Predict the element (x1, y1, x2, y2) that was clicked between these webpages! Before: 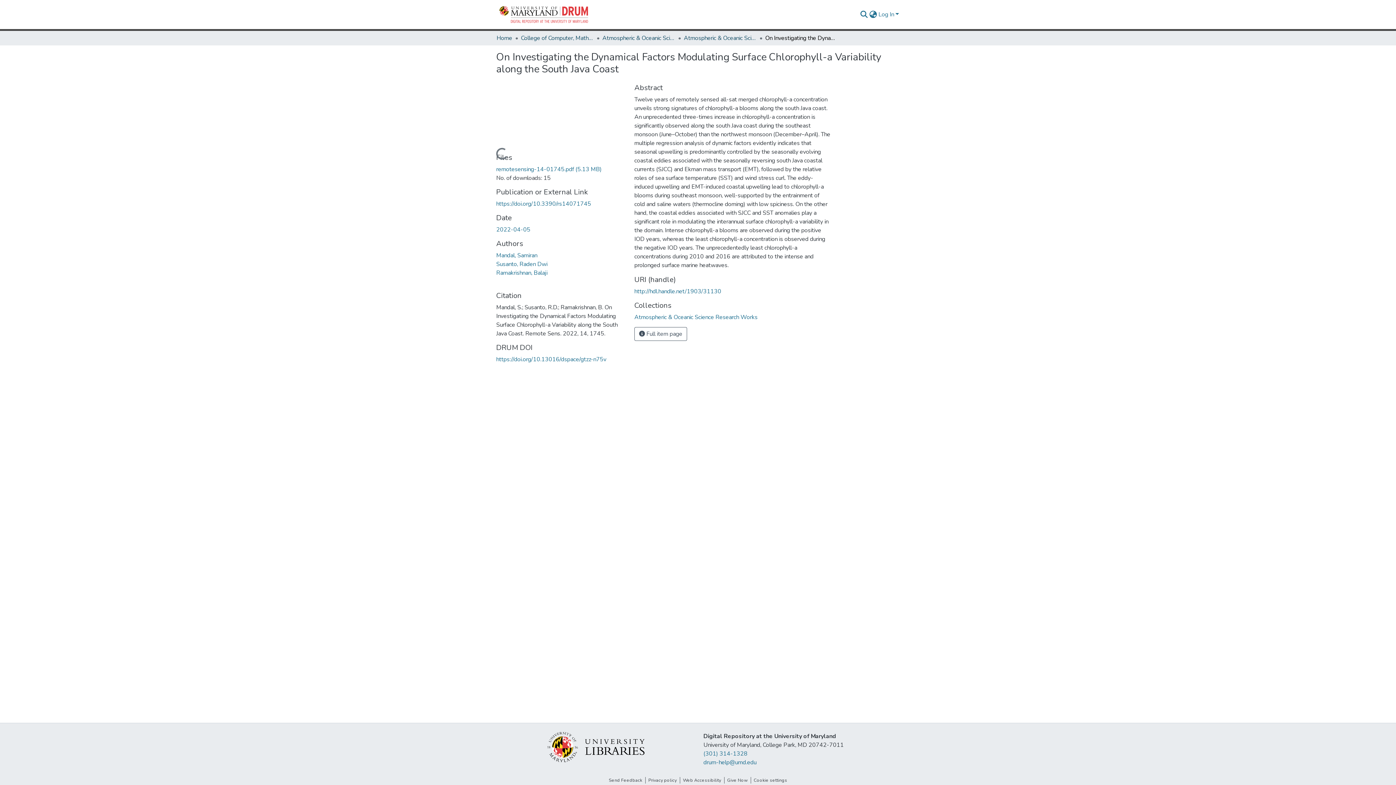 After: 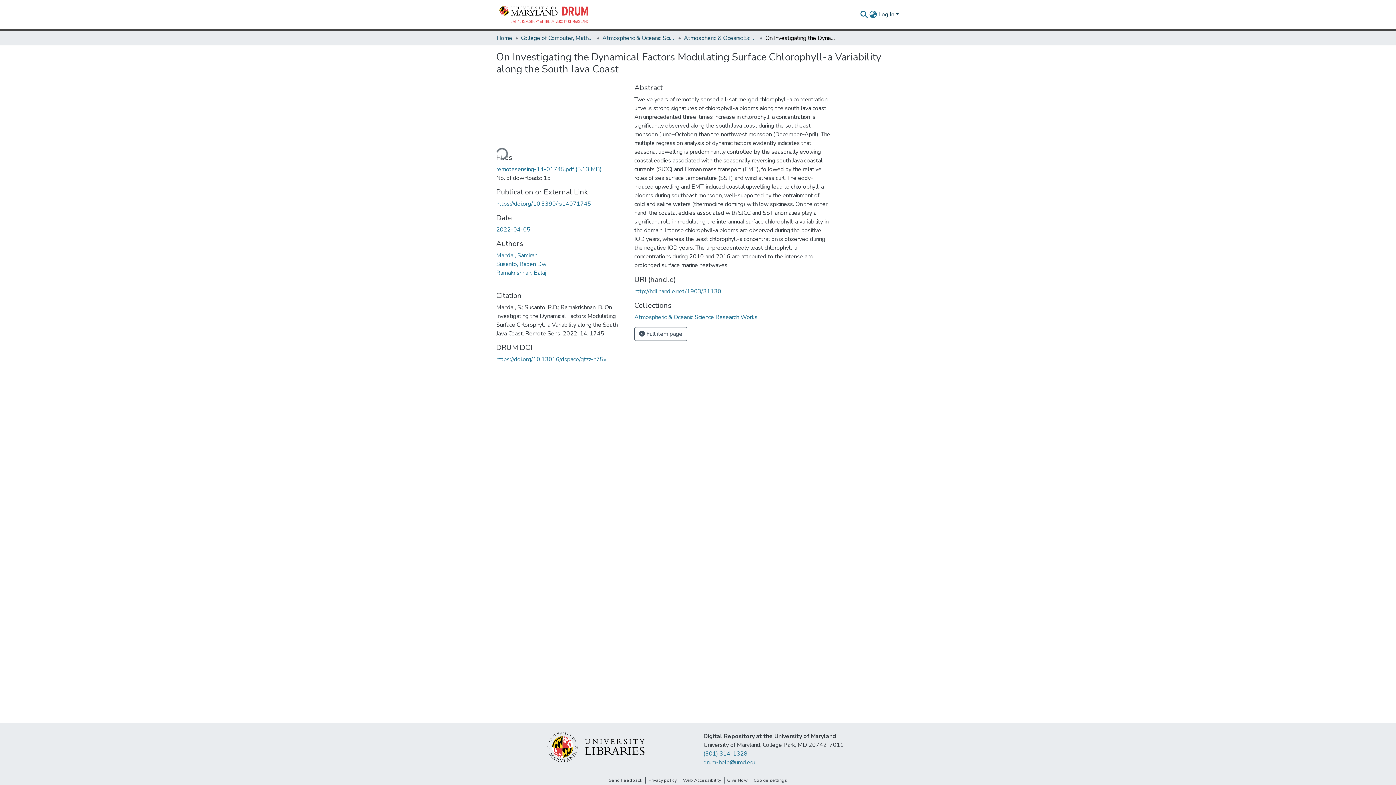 Action: bbox: (877, 10, 900, 18) label: Log In